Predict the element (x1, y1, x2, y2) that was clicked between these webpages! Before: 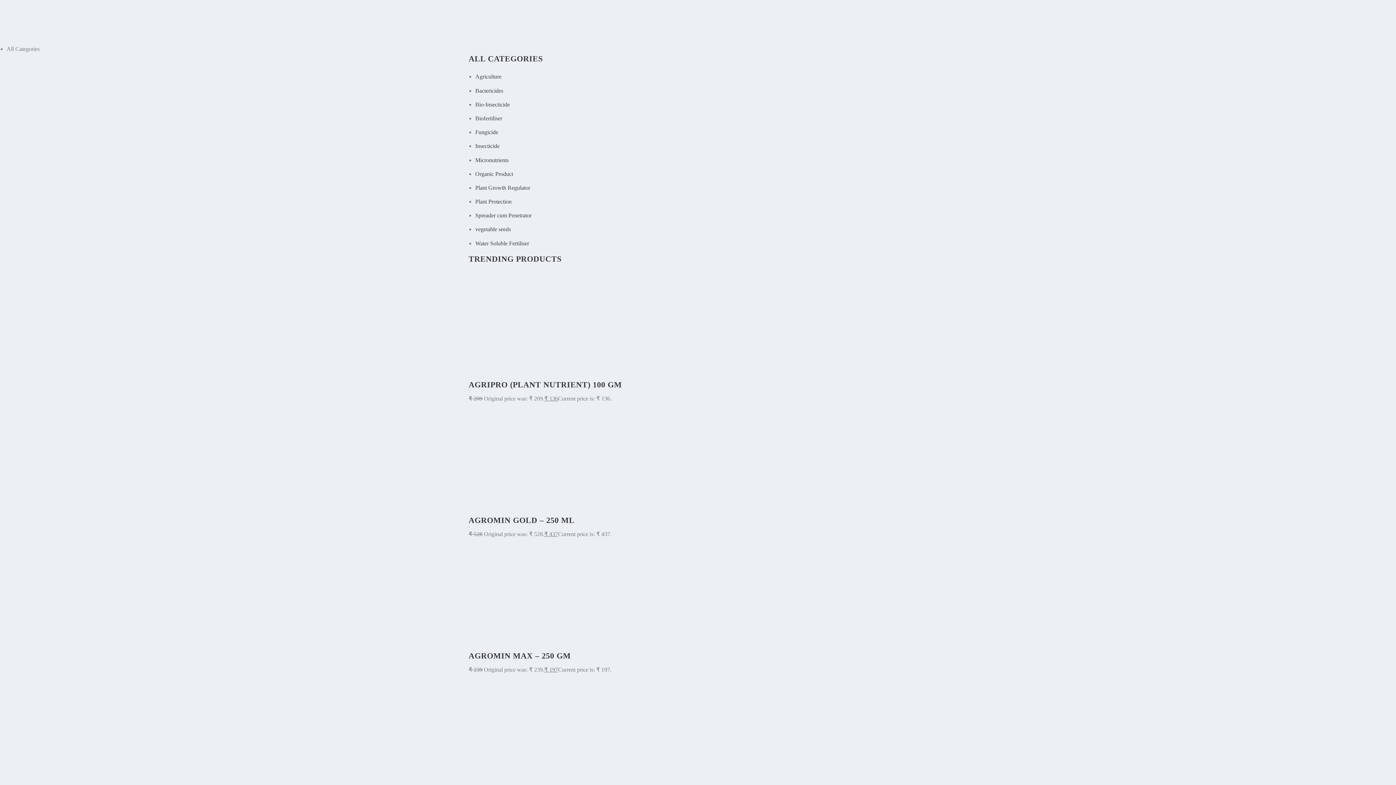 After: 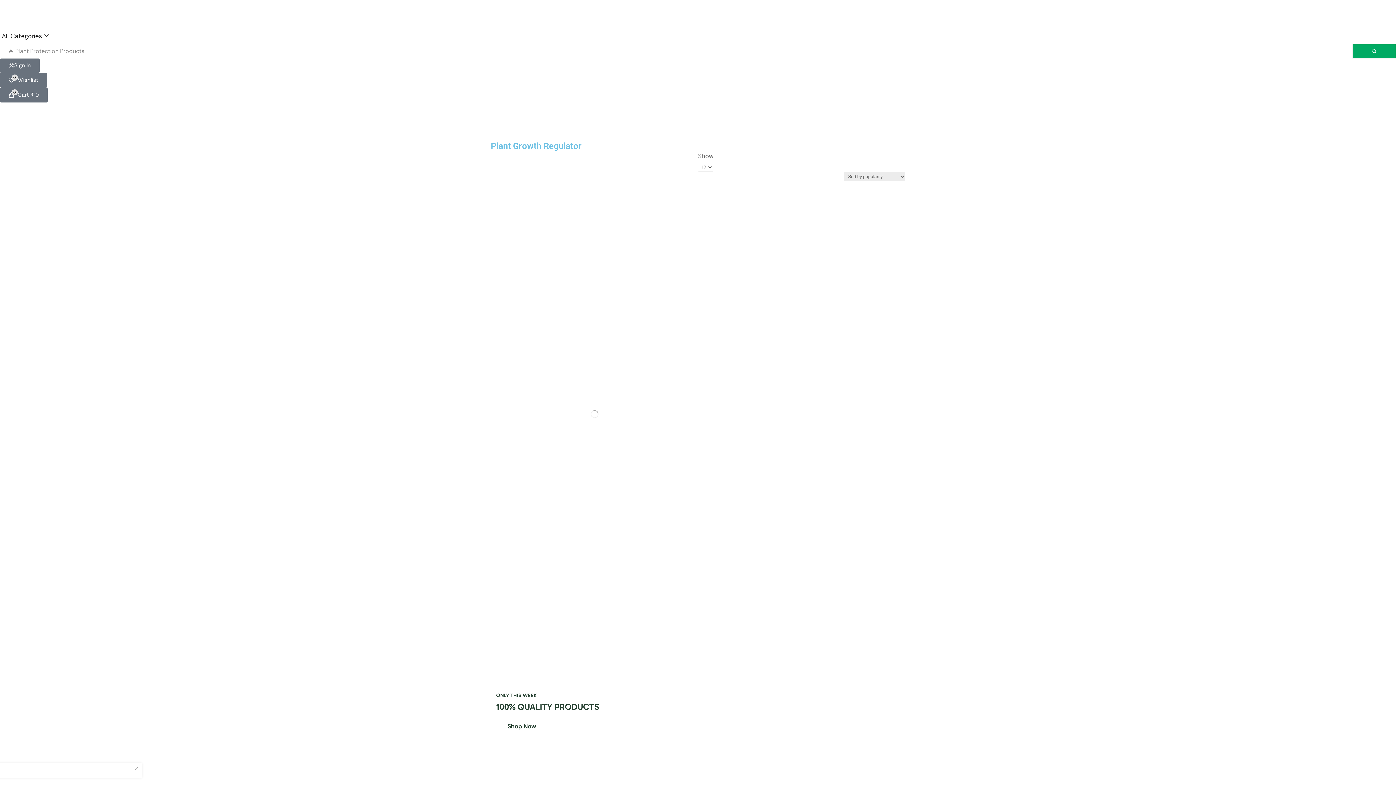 Action: label: Plant Growth Regulator bbox: (475, 184, 530, 190)